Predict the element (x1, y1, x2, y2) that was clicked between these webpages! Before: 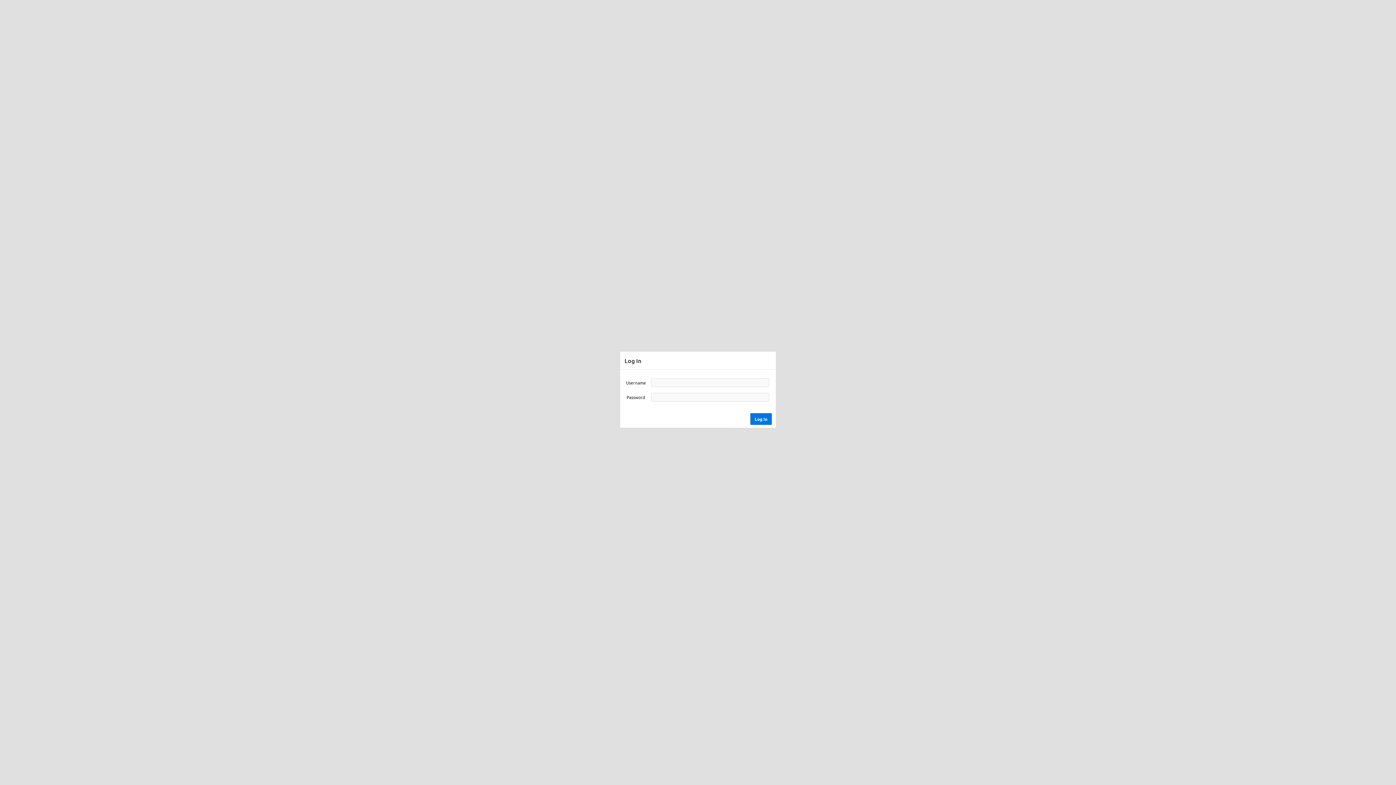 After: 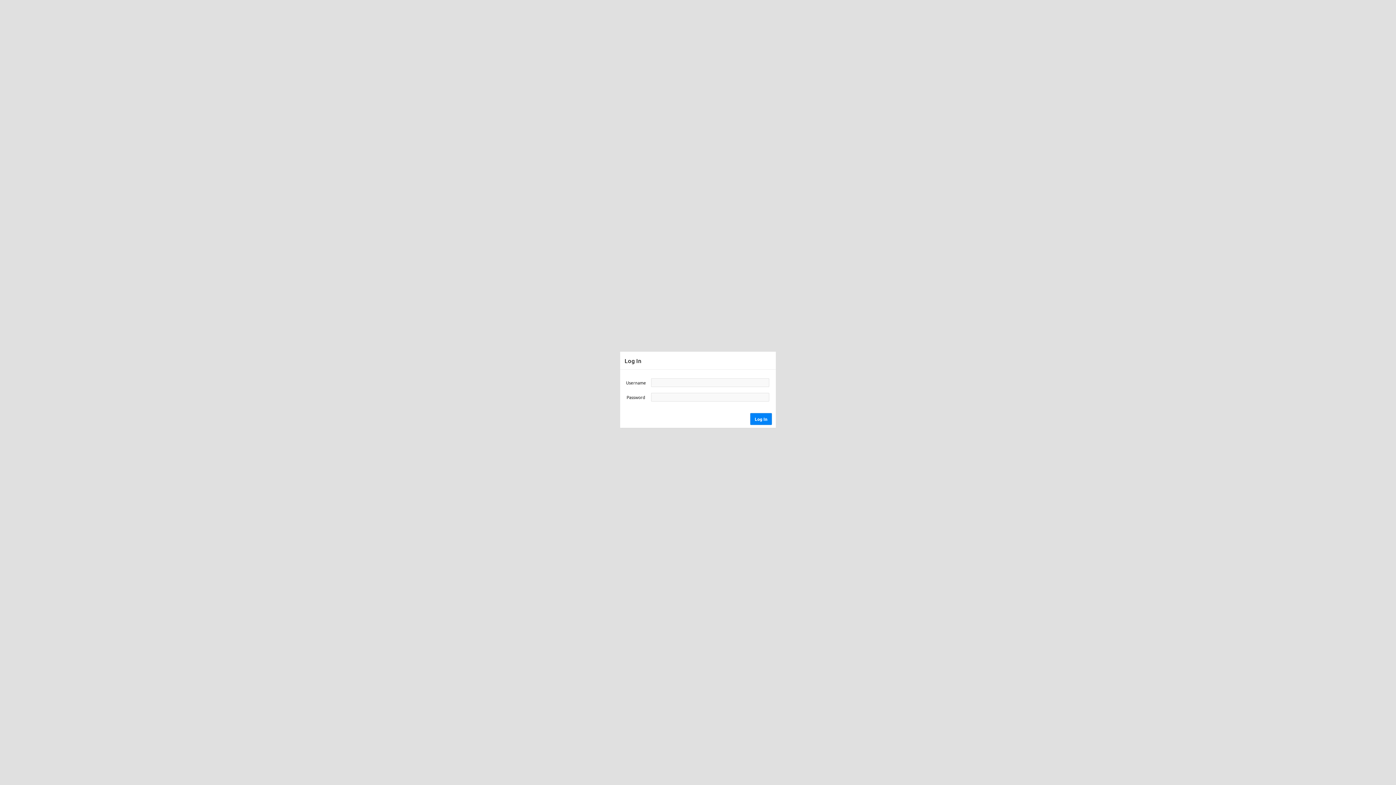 Action: bbox: (750, 413, 772, 424) label: Log In